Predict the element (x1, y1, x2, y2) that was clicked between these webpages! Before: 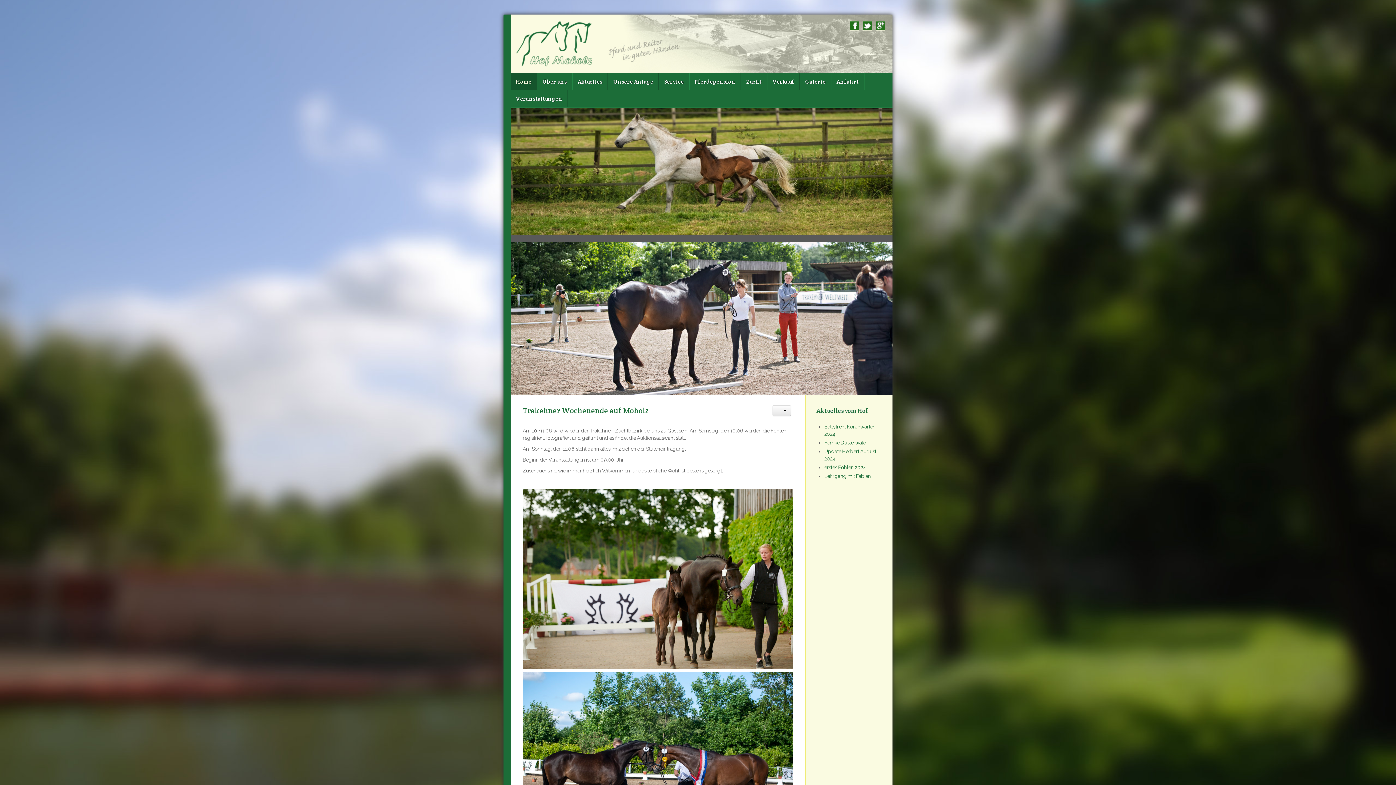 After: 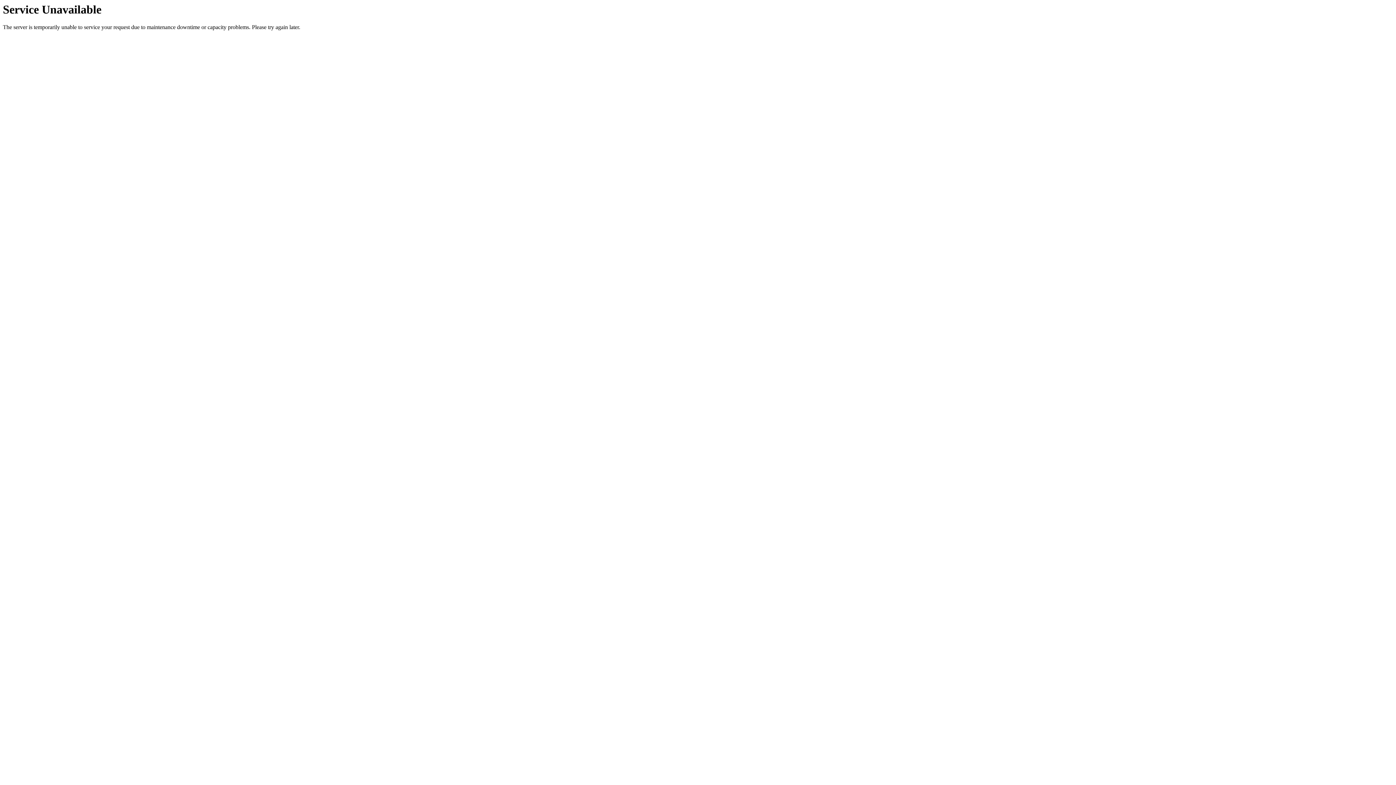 Action: label: Aktuelles bbox: (572, 73, 608, 90)